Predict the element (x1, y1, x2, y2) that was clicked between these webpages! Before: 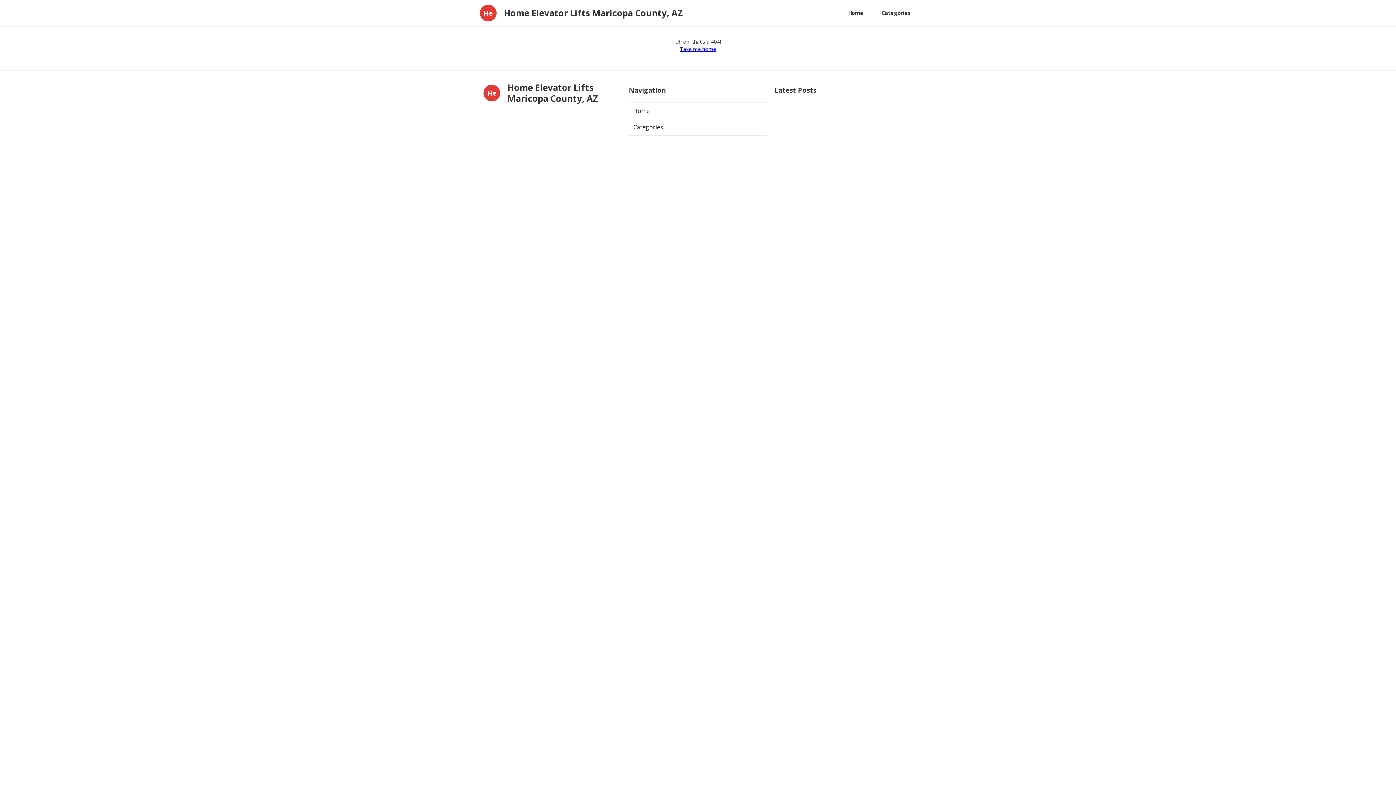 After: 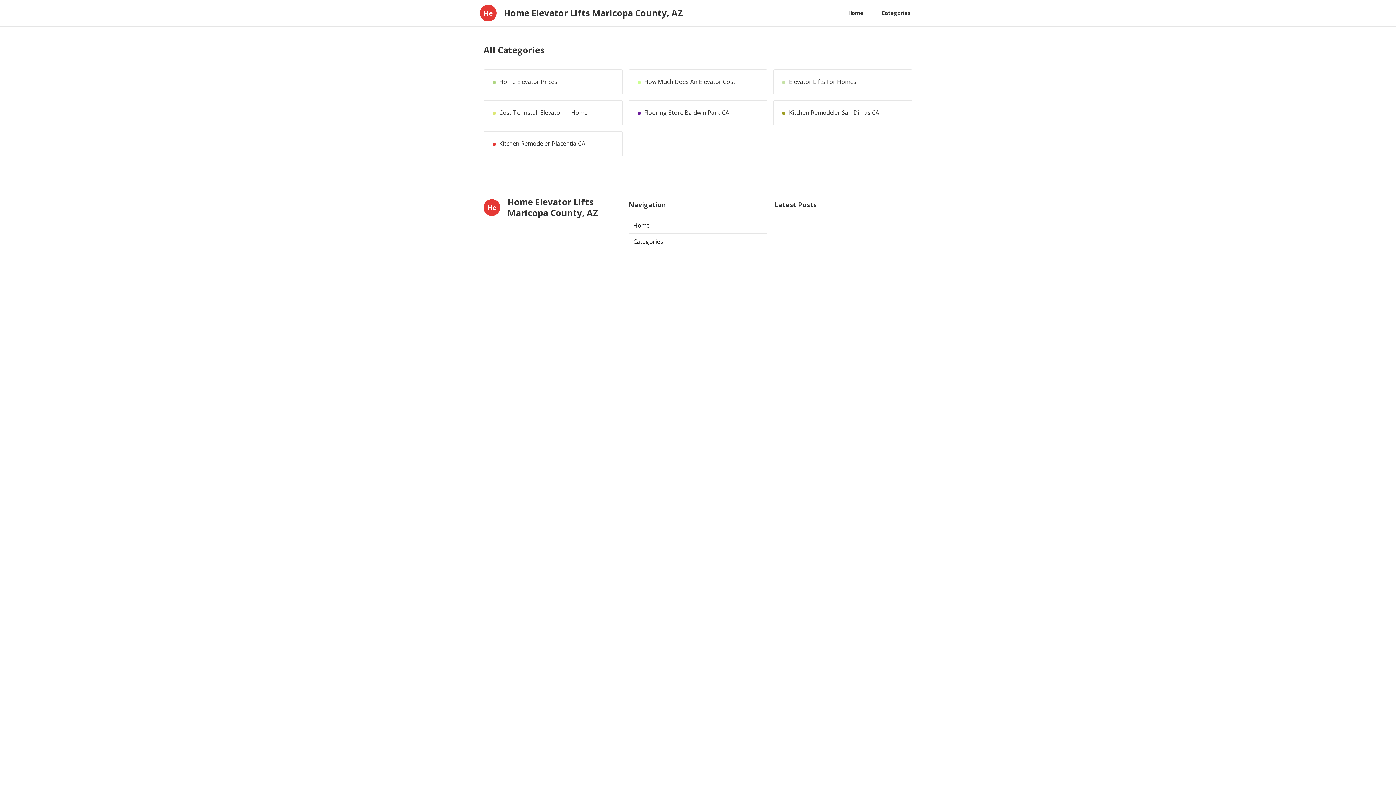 Action: label: Categories bbox: (629, 119, 767, 135)